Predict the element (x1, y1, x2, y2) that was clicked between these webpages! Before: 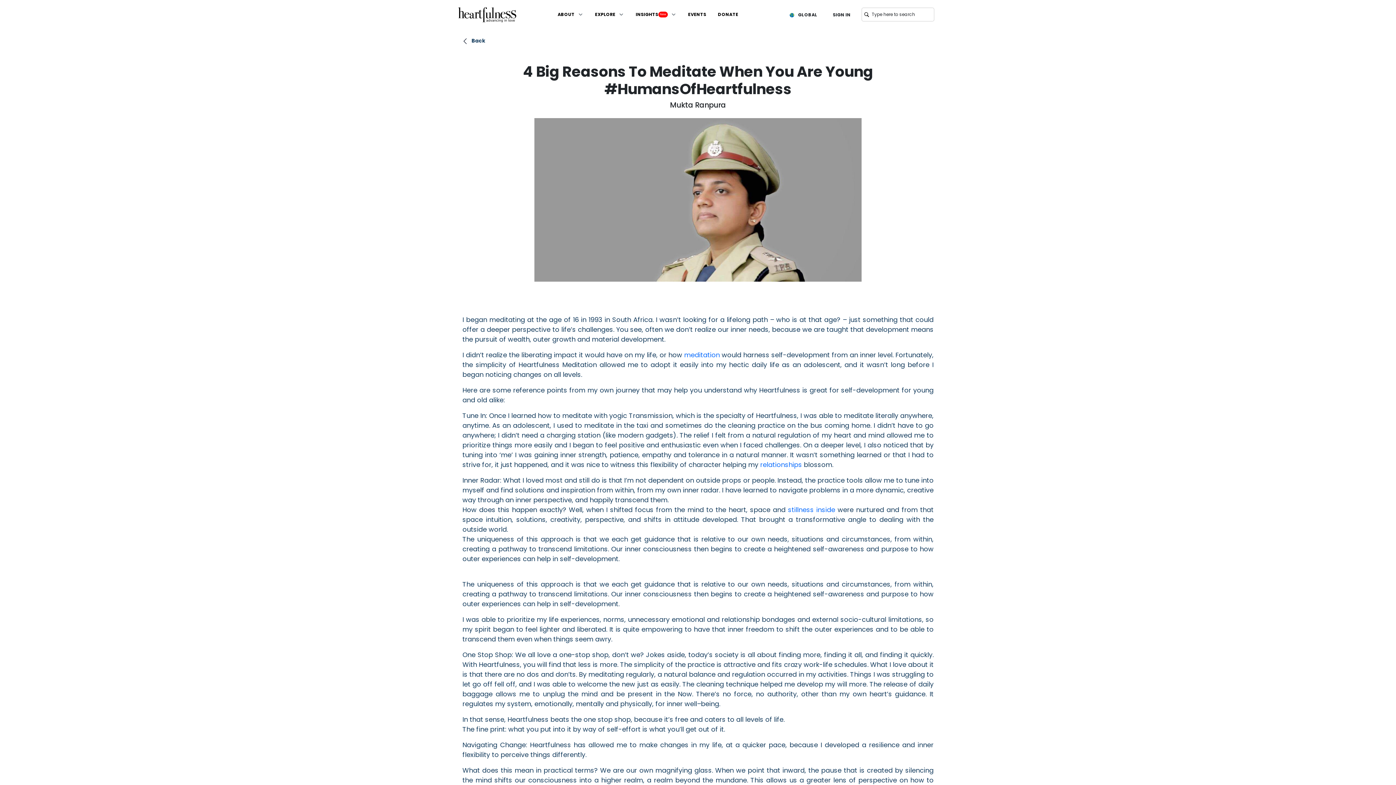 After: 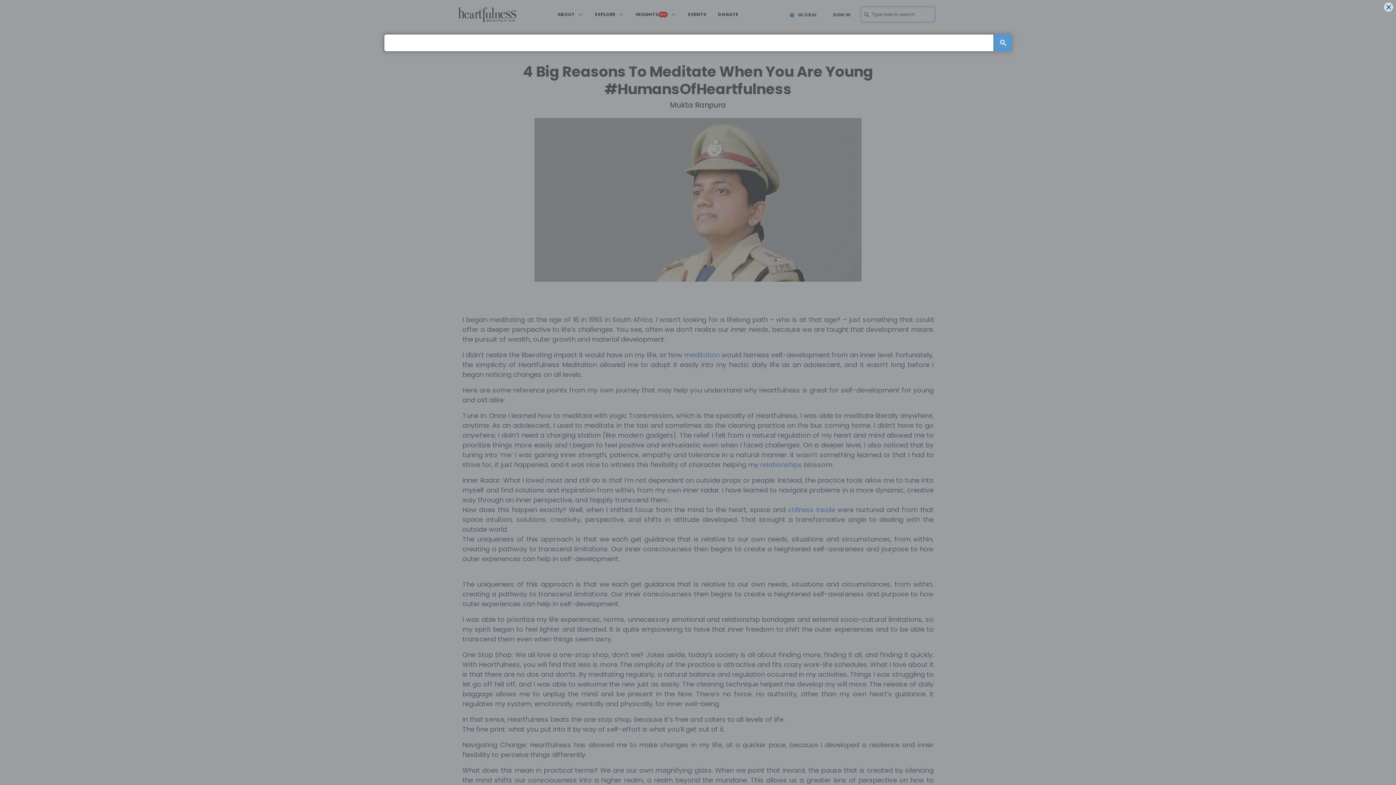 Action: label: Type here to search bbox: (861, 7, 934, 21)